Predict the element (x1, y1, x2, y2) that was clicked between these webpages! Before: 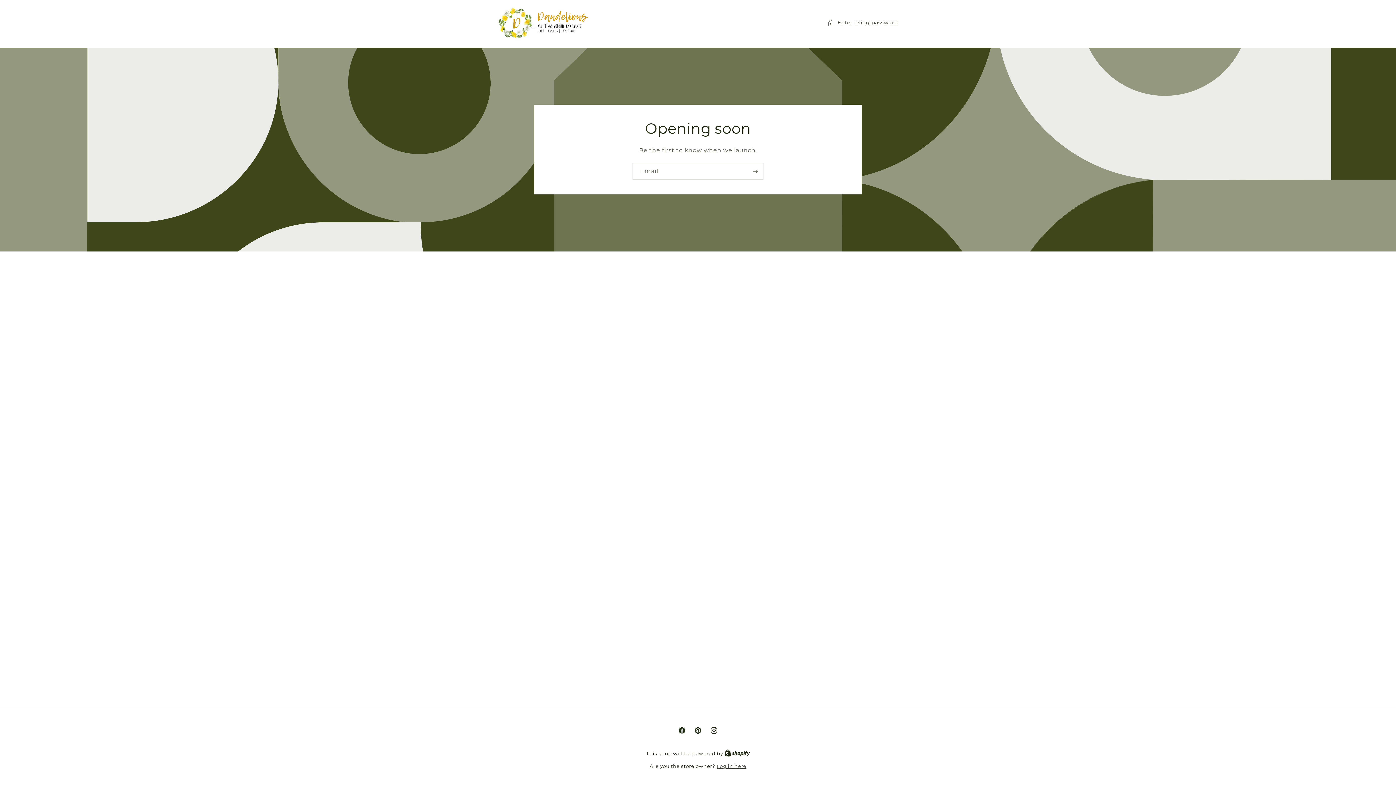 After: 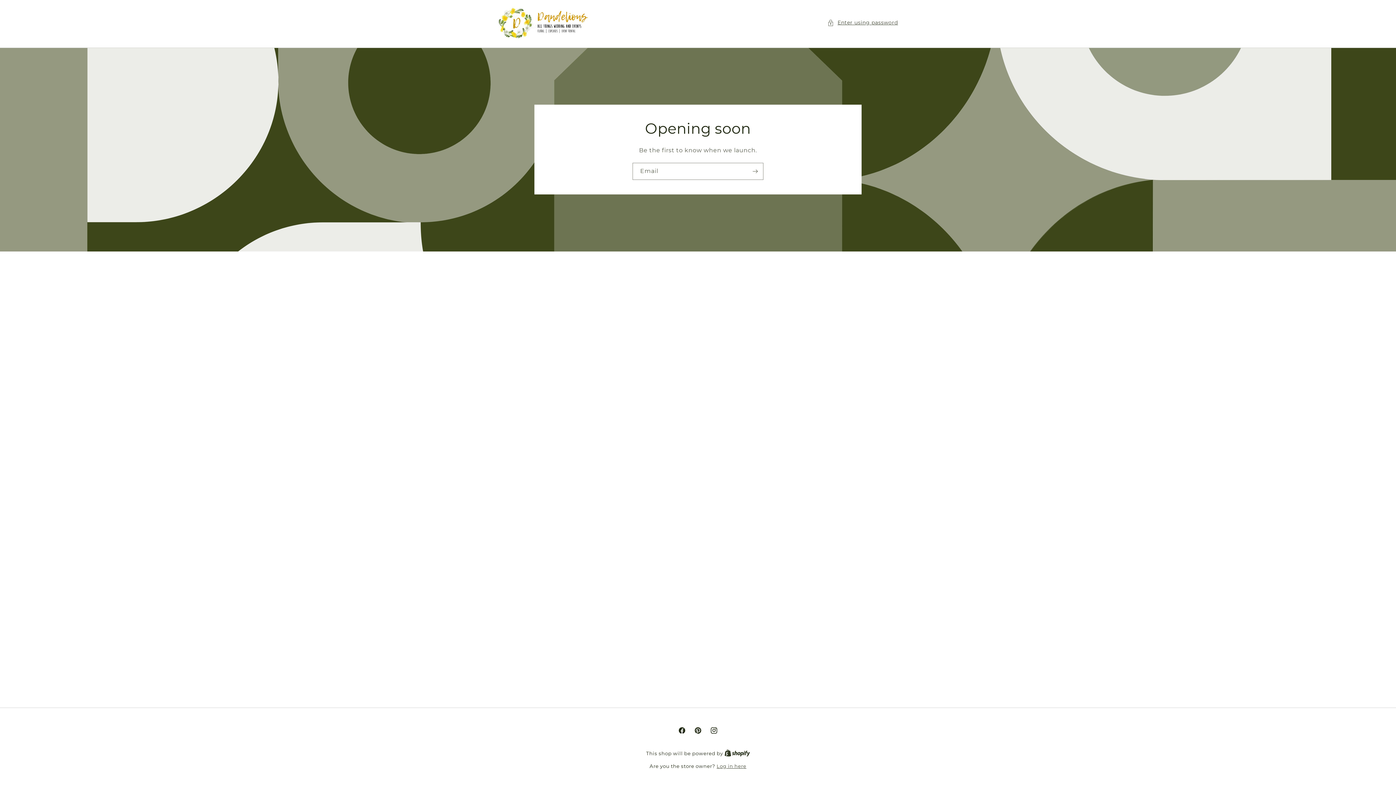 Action: bbox: (724, 750, 750, 756) label: Shopify